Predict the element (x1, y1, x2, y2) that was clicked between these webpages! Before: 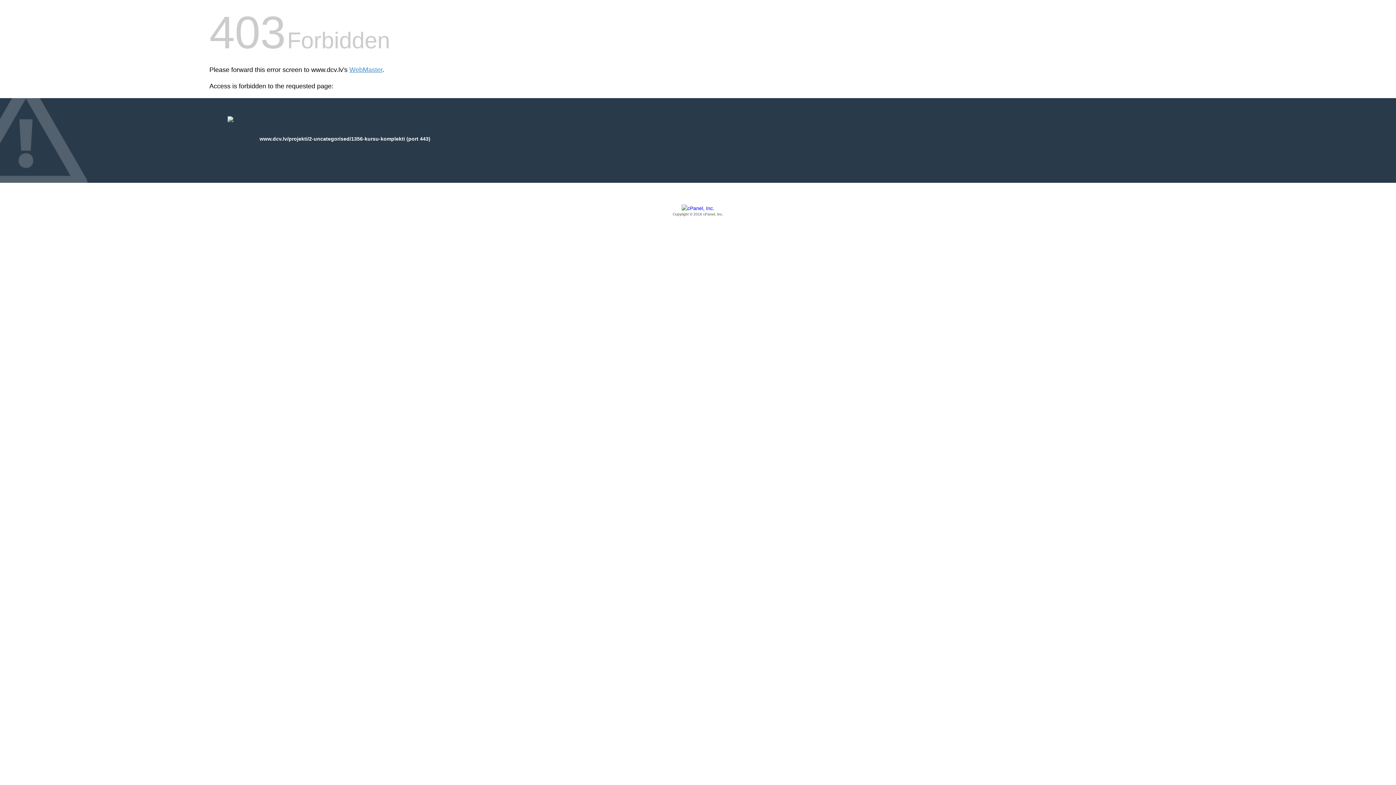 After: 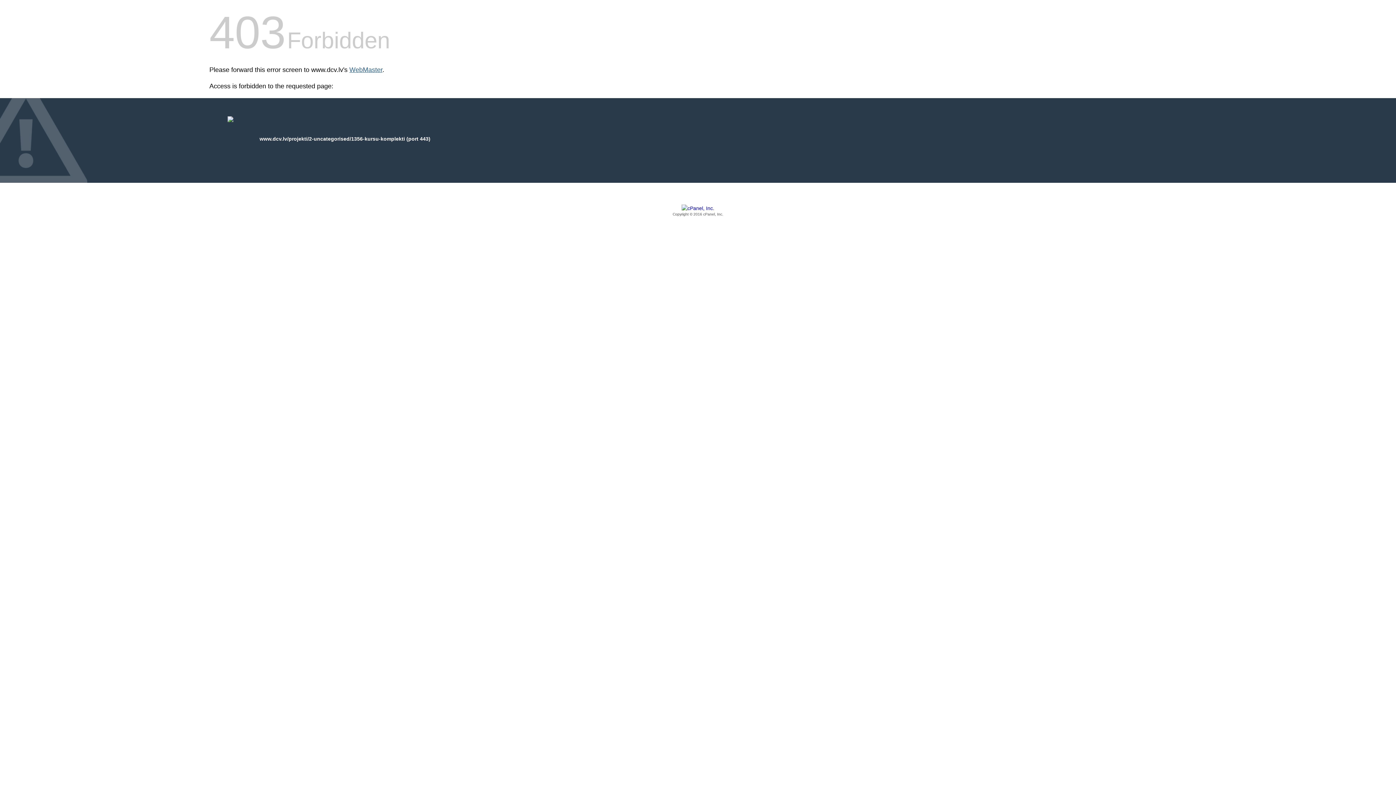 Action: label: WebMaster bbox: (349, 66, 382, 73)